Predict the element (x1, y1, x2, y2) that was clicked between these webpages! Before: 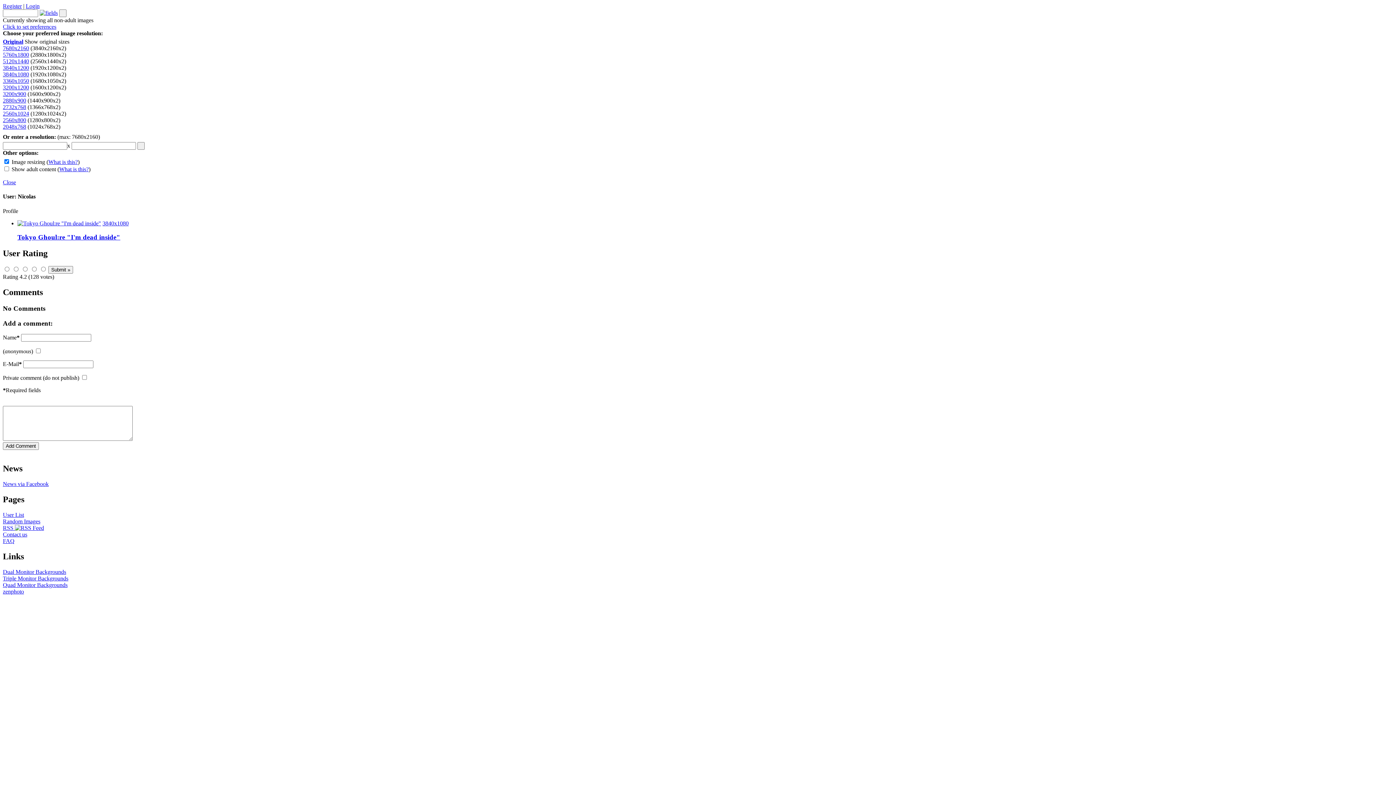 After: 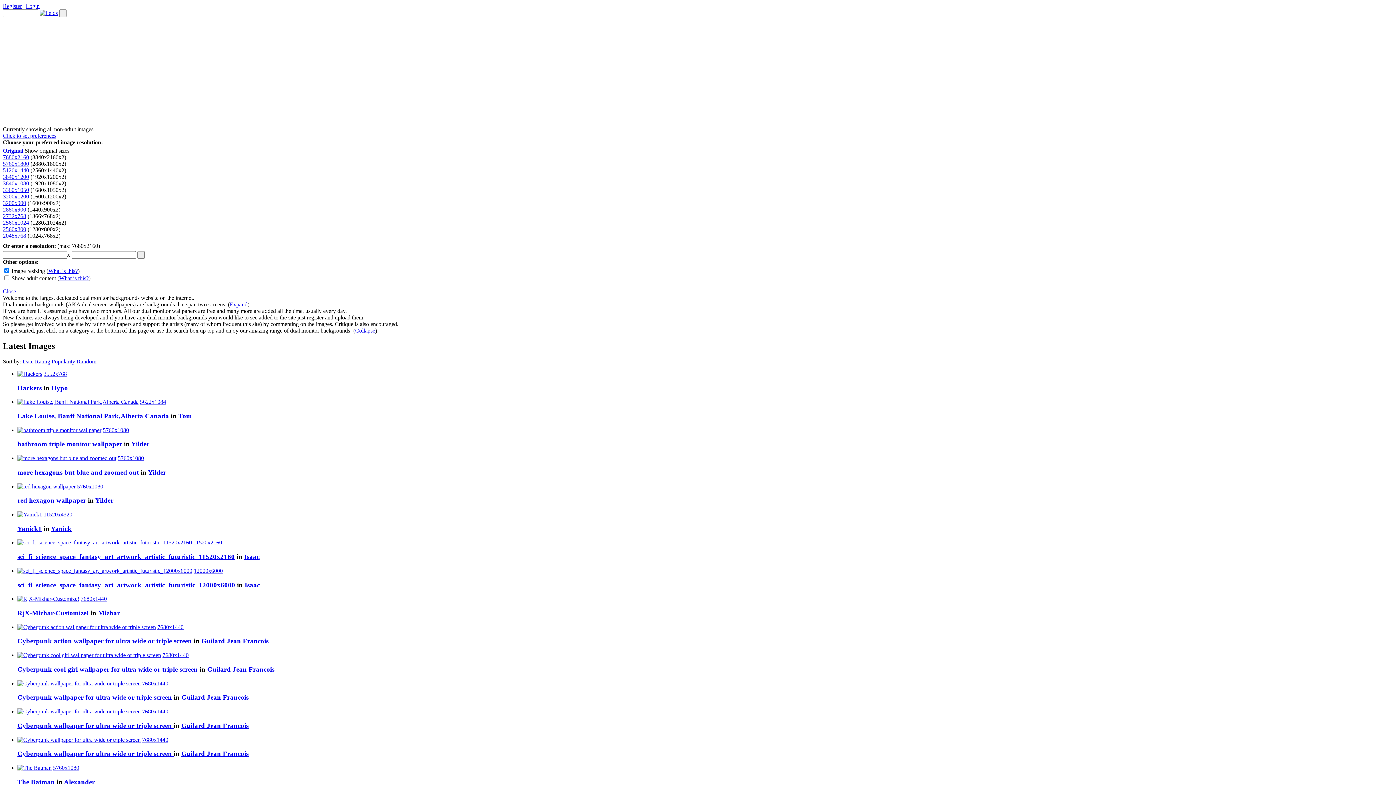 Action: label: Triple Monitor Backgrounds bbox: (2, 575, 68, 581)